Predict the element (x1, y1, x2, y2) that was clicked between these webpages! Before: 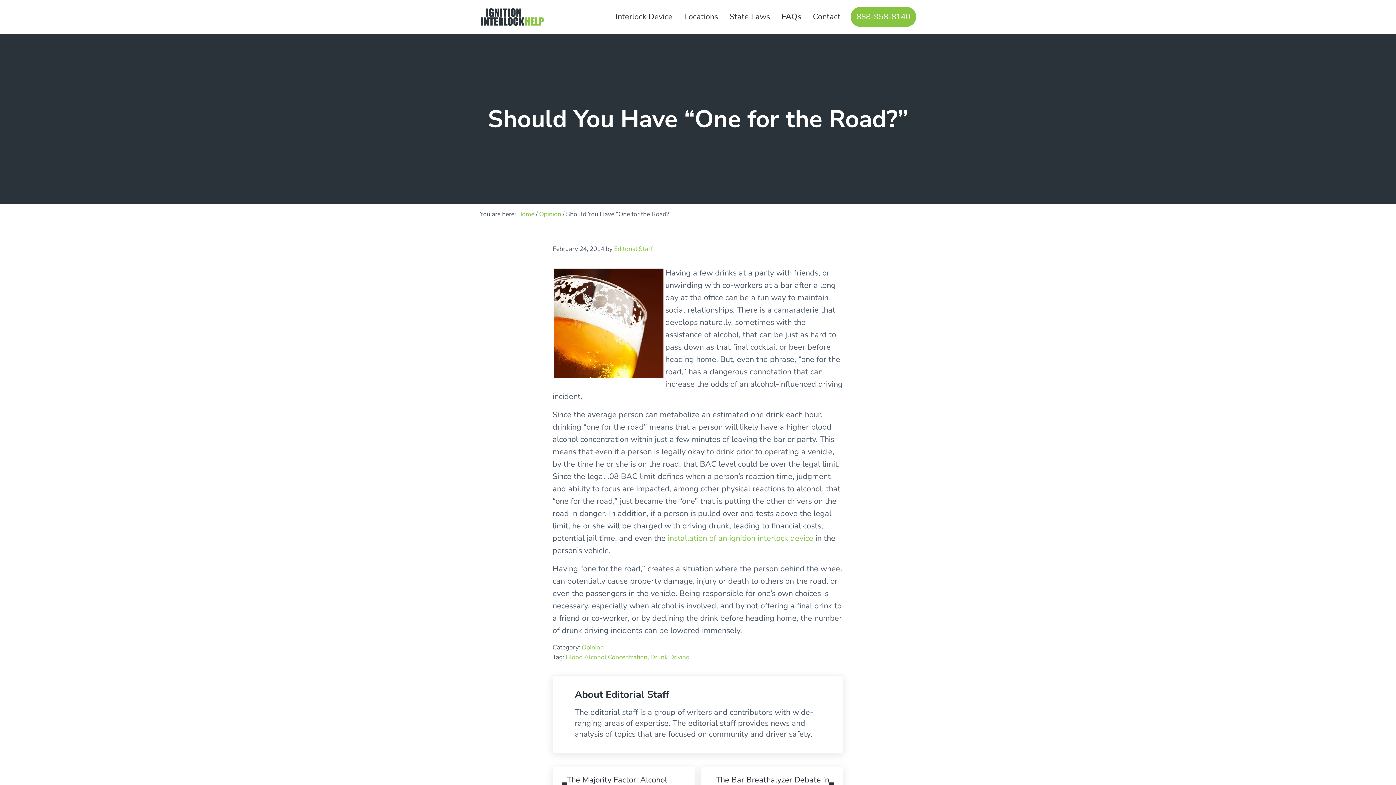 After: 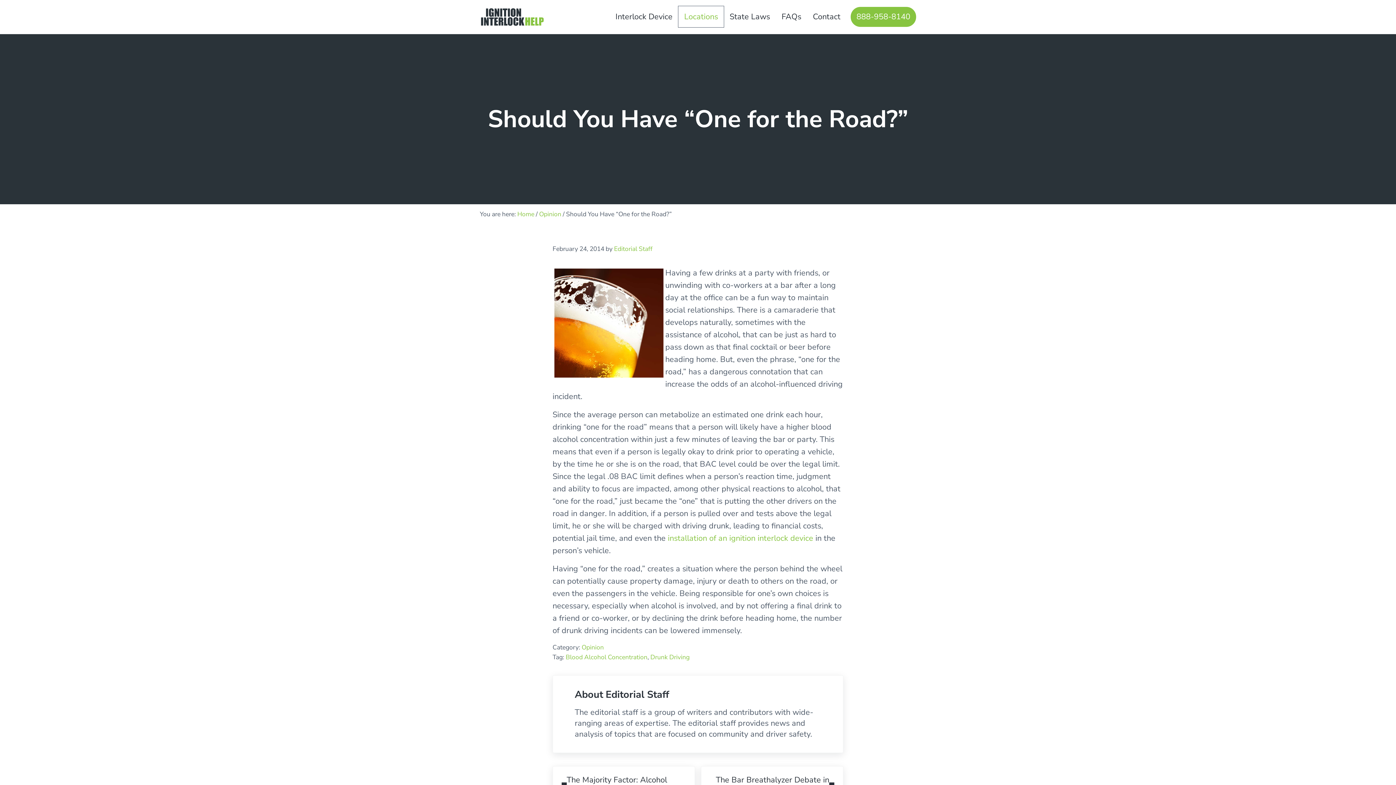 Action: bbox: (678, 6, 724, 27) label: Locations